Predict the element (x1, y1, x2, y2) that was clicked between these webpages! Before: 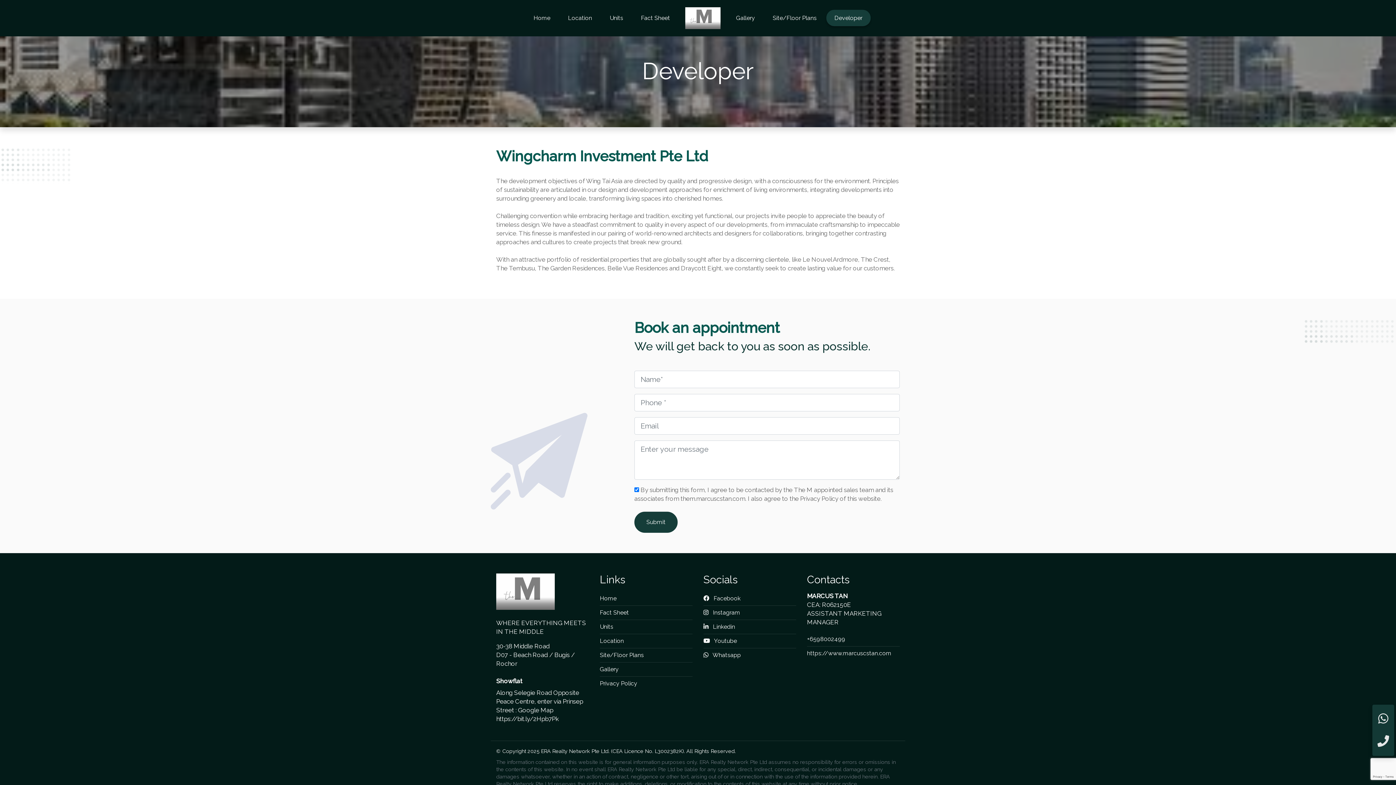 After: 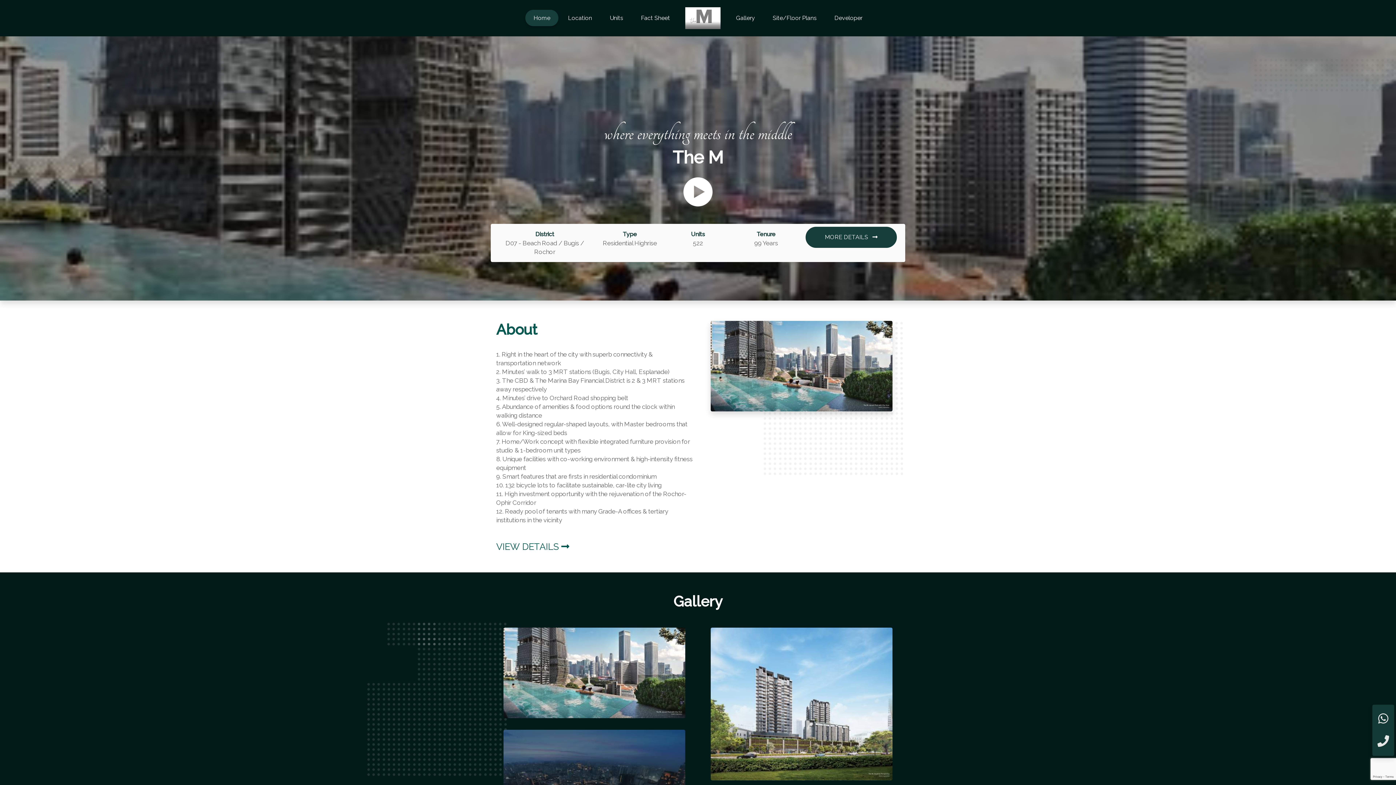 Action: bbox: (685, 5, 720, 30)